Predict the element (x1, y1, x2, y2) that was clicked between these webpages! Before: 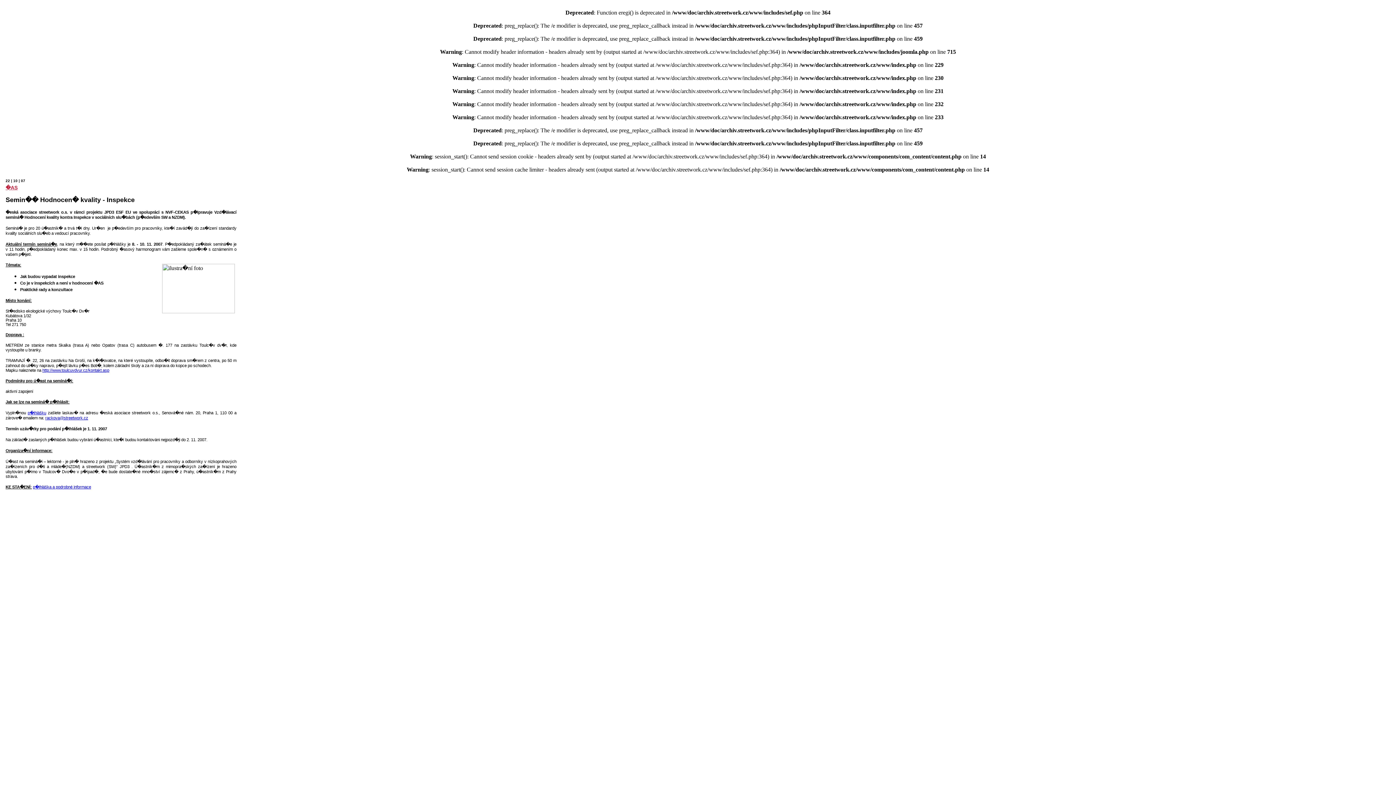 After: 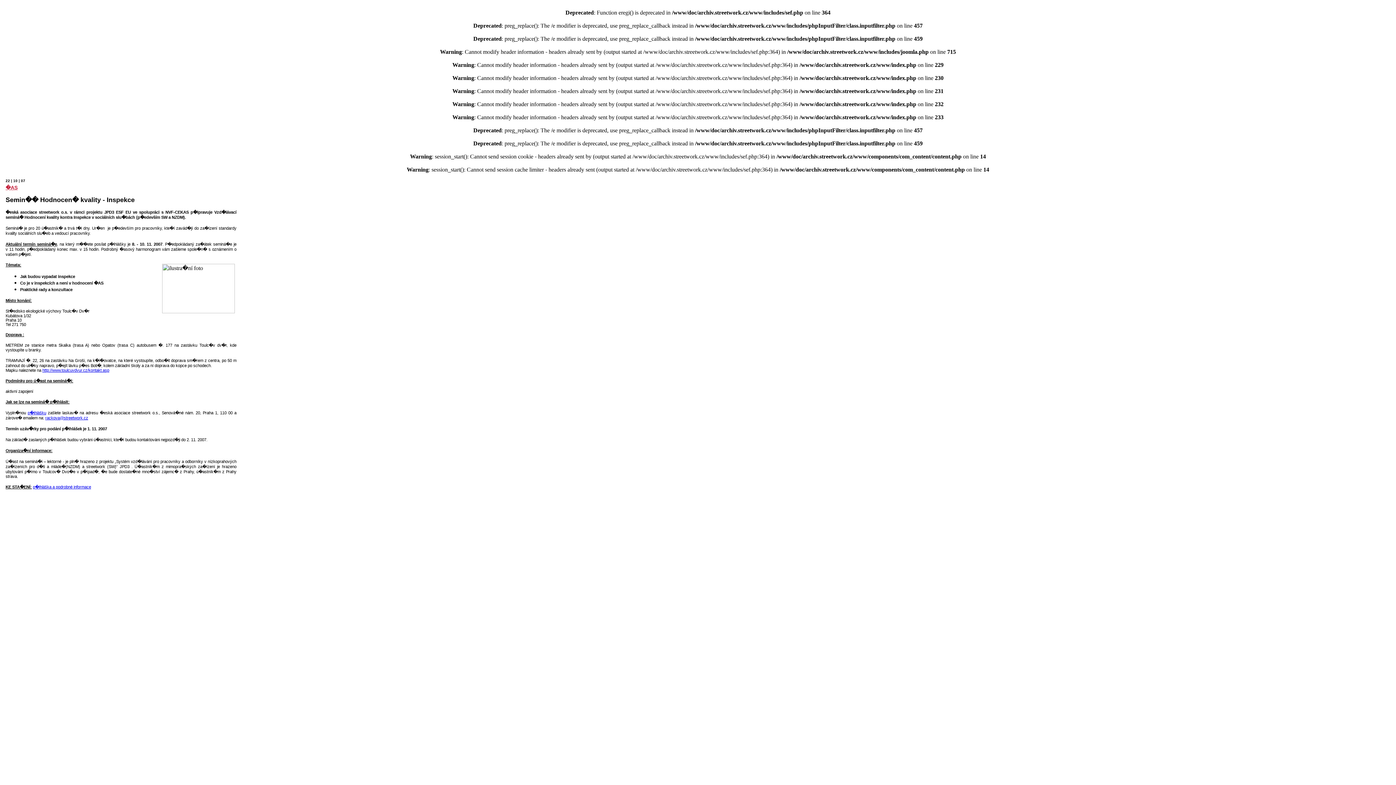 Action: bbox: (45, 416, 88, 420) label: rackova@streetwork.cz